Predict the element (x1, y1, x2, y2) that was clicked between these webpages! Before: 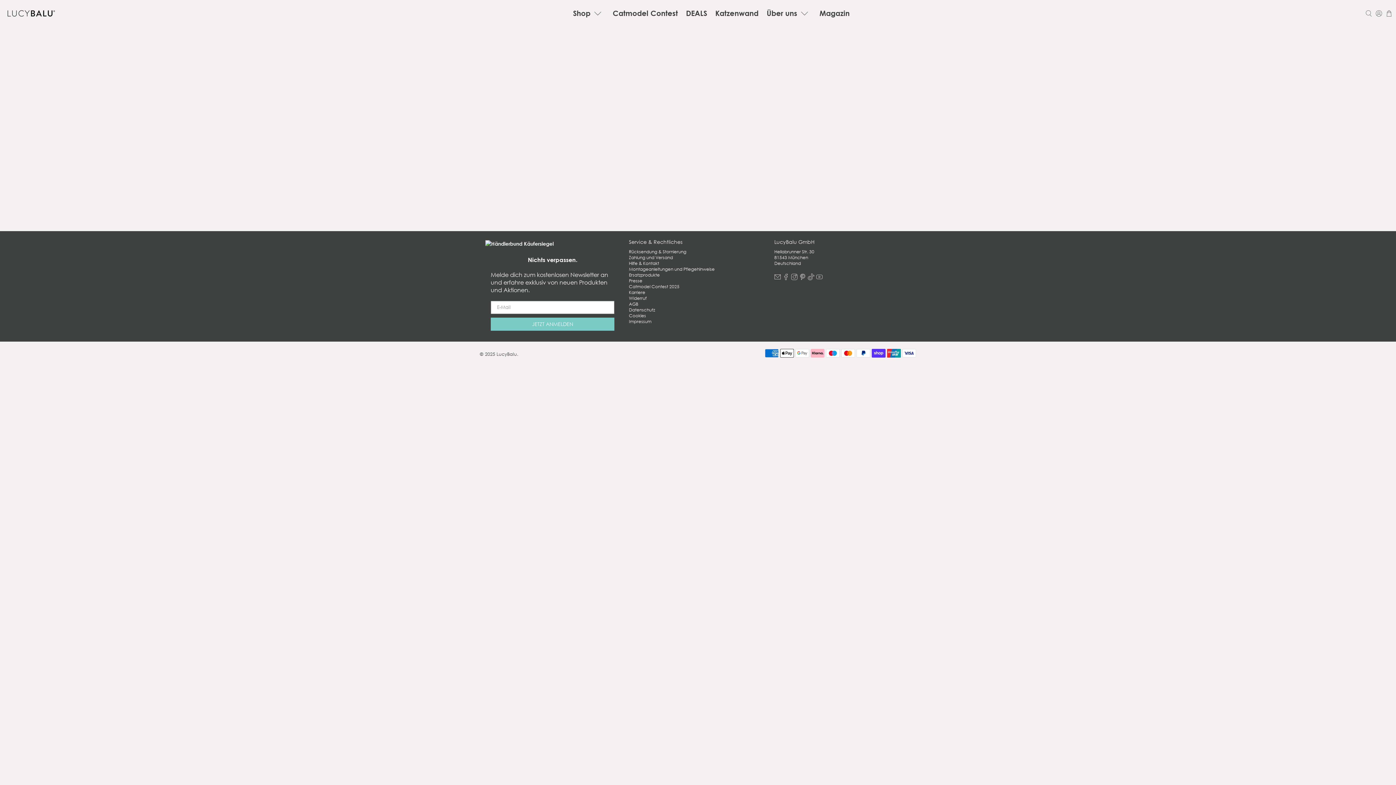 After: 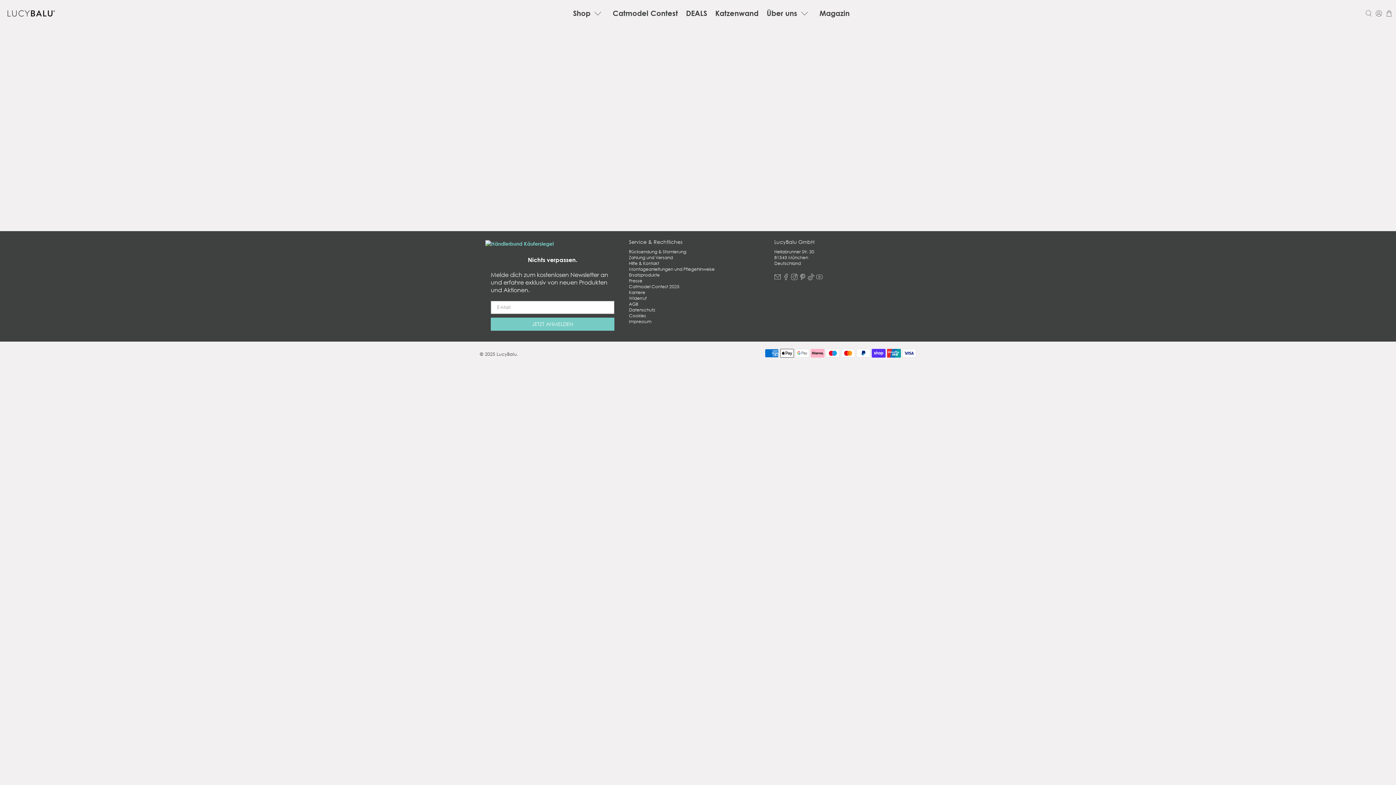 Action: bbox: (483, 240, 555, 246)